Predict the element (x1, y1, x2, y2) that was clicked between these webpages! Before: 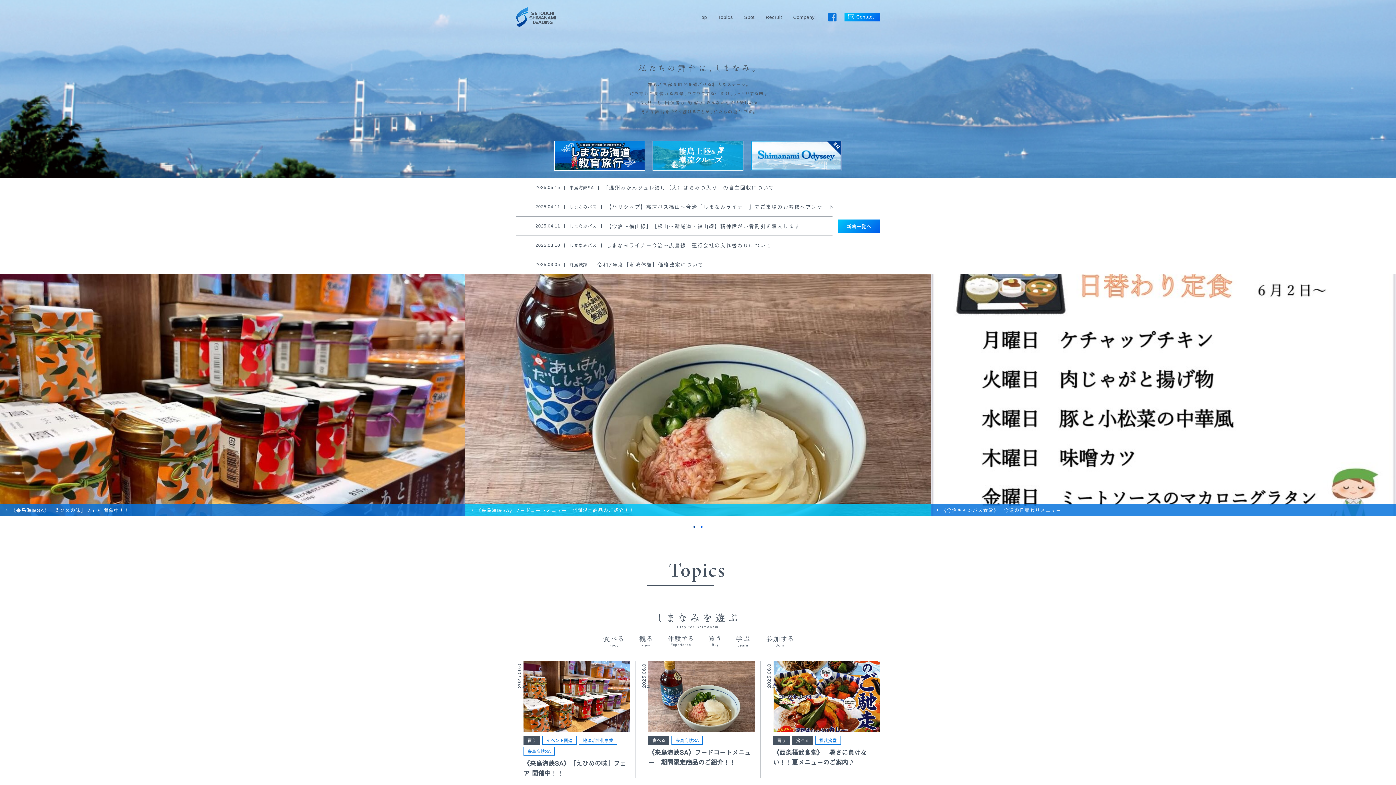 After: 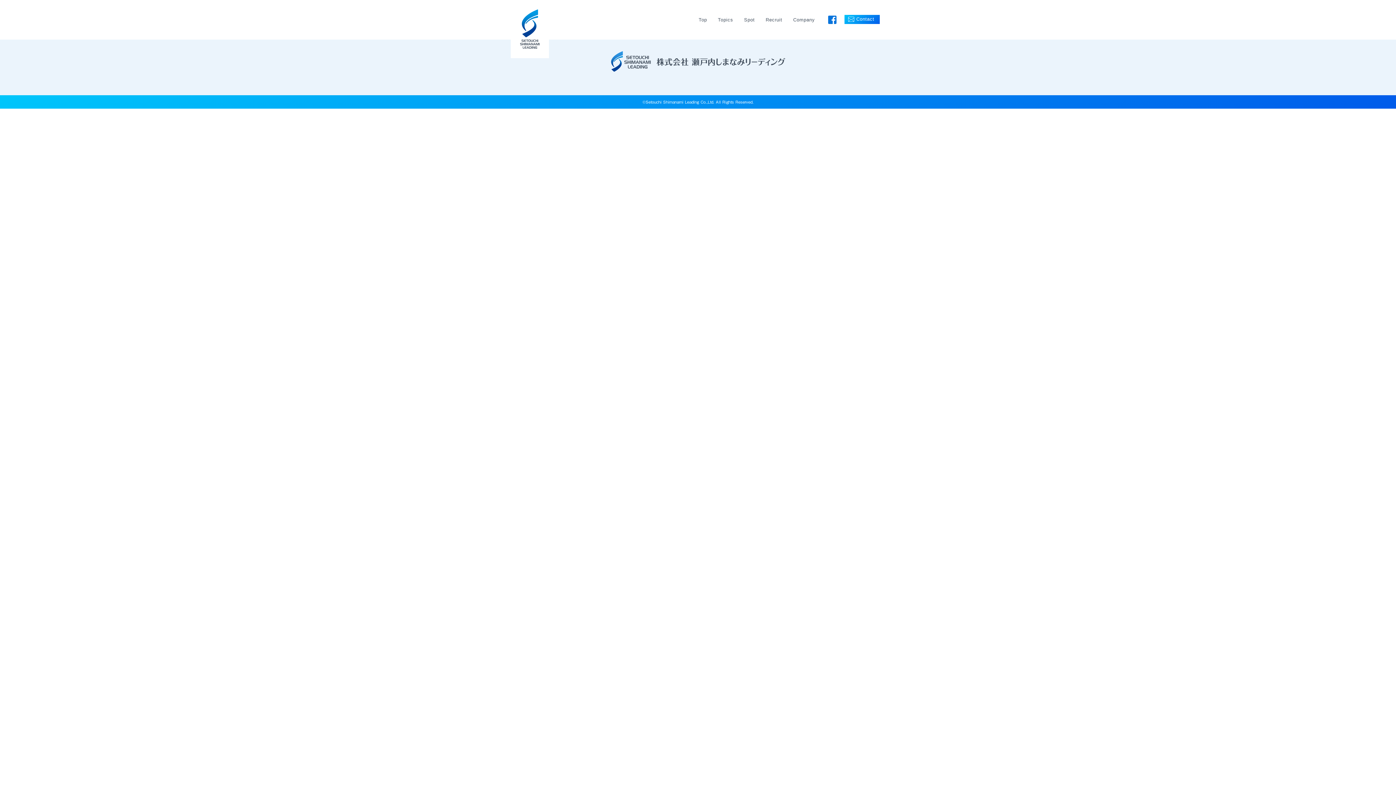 Action: label: 買う bbox: (773, 736, 790, 745)